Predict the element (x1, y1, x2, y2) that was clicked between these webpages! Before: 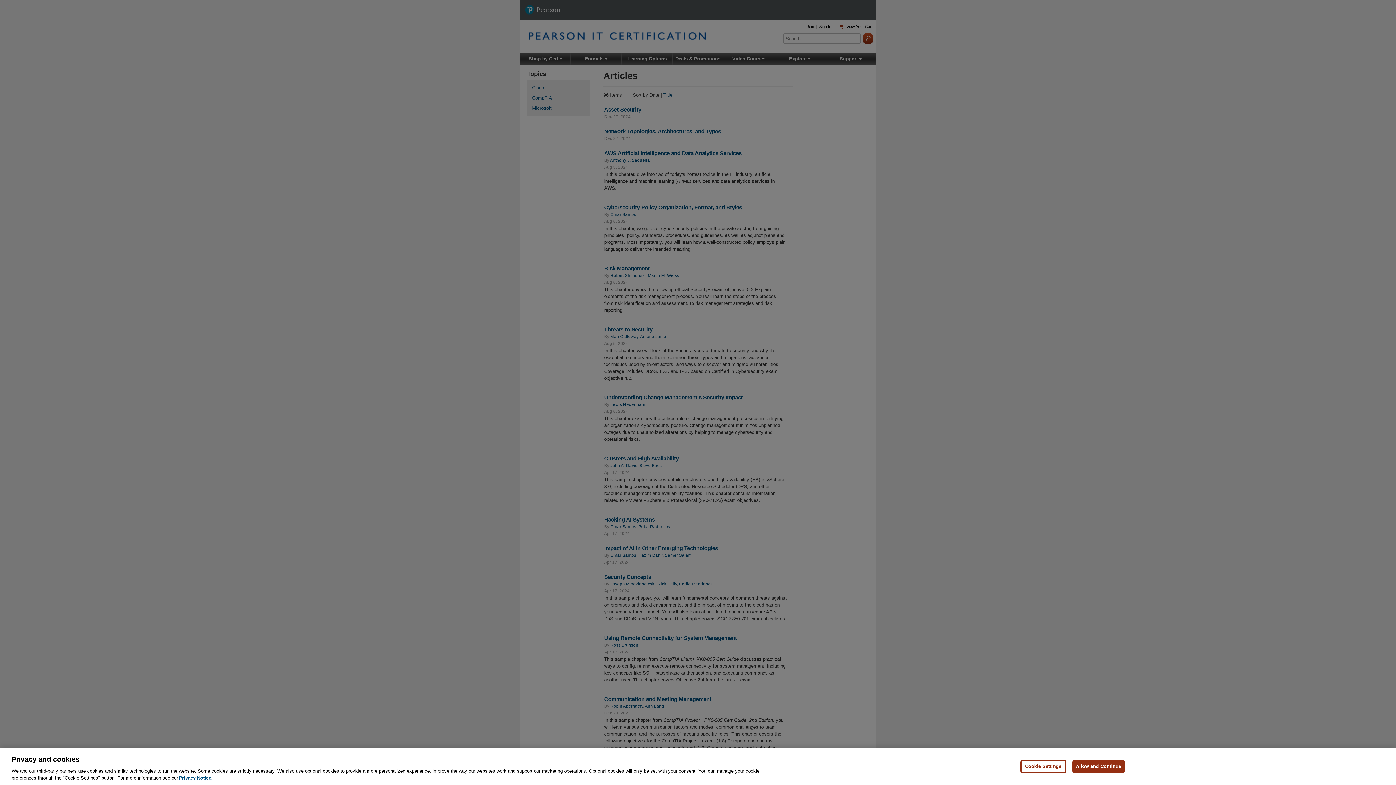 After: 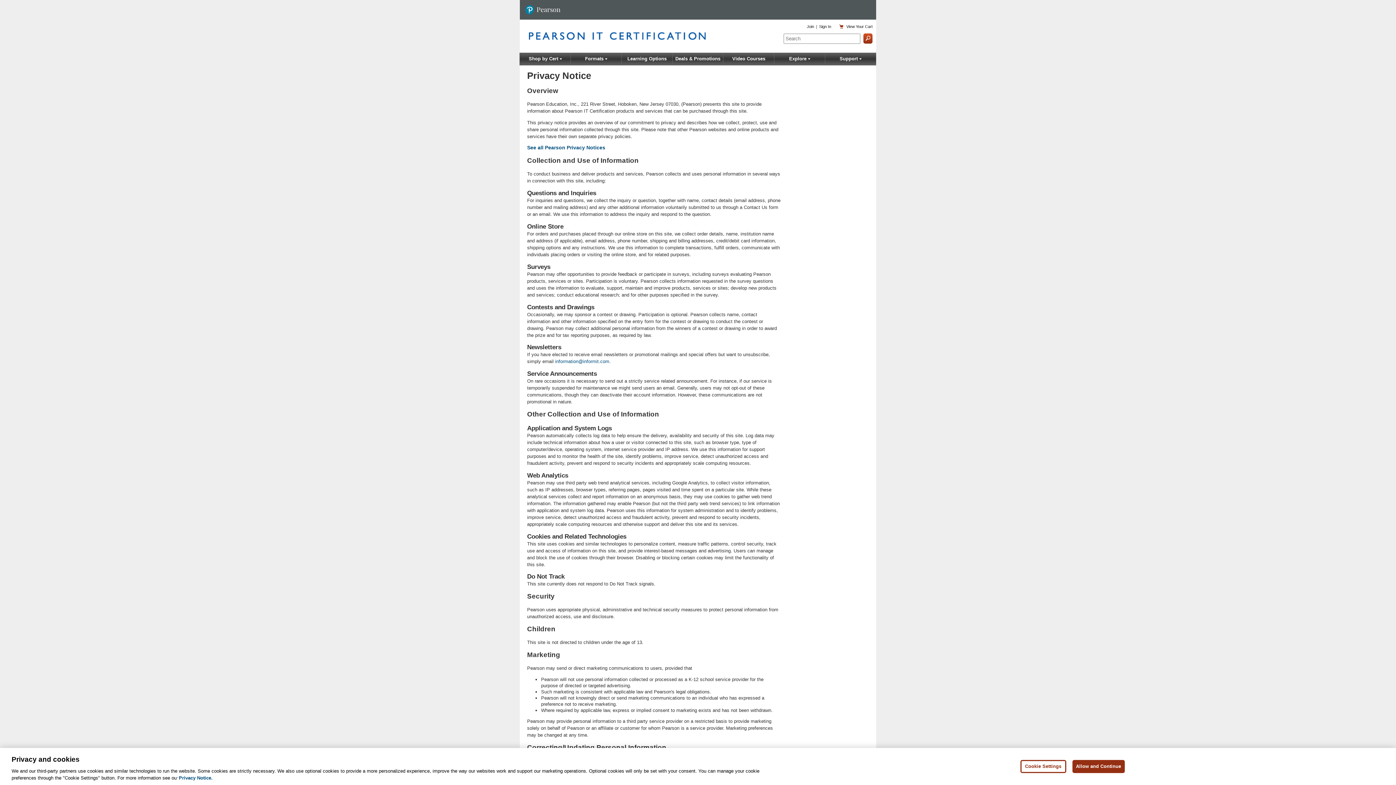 Action: label: Privacy Notice, opens in a new tab bbox: (178, 775, 212, 781)